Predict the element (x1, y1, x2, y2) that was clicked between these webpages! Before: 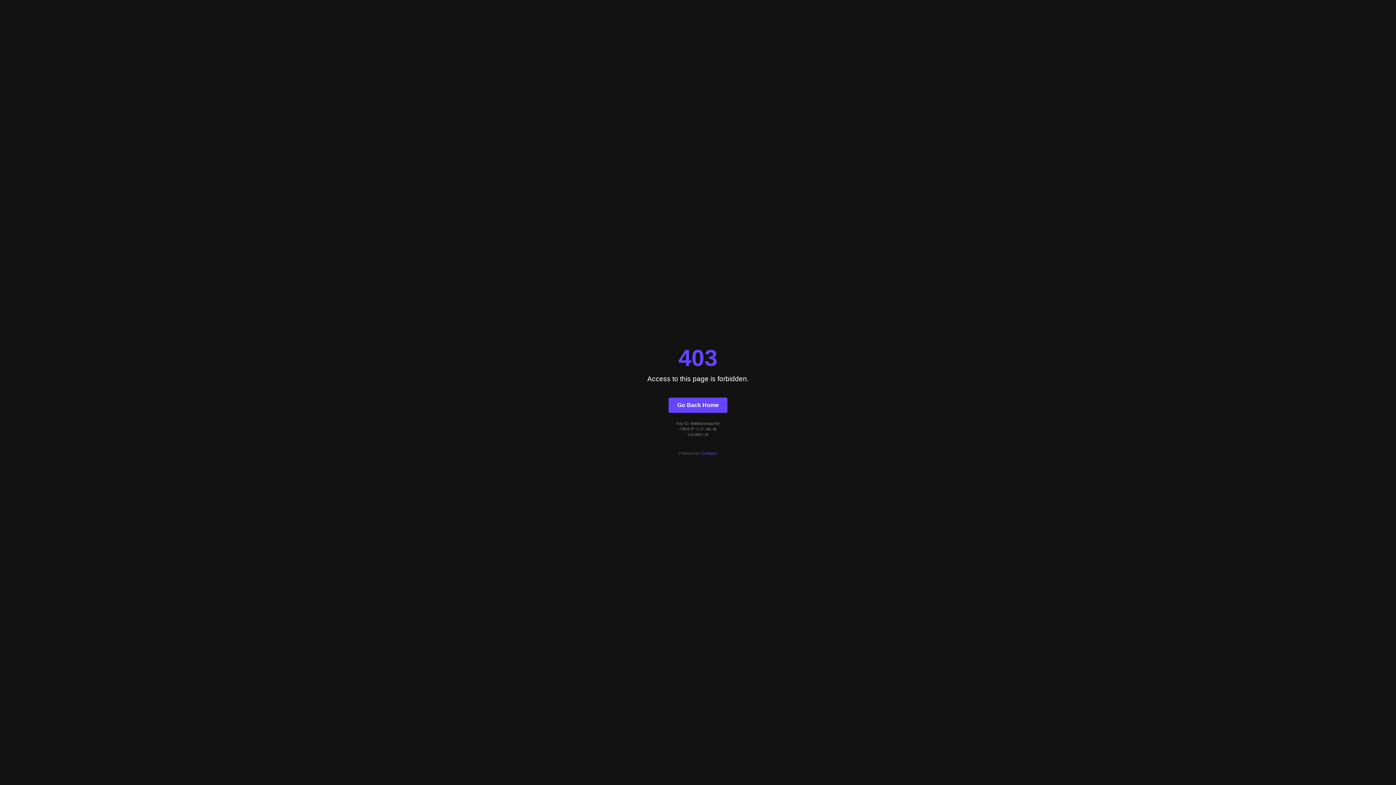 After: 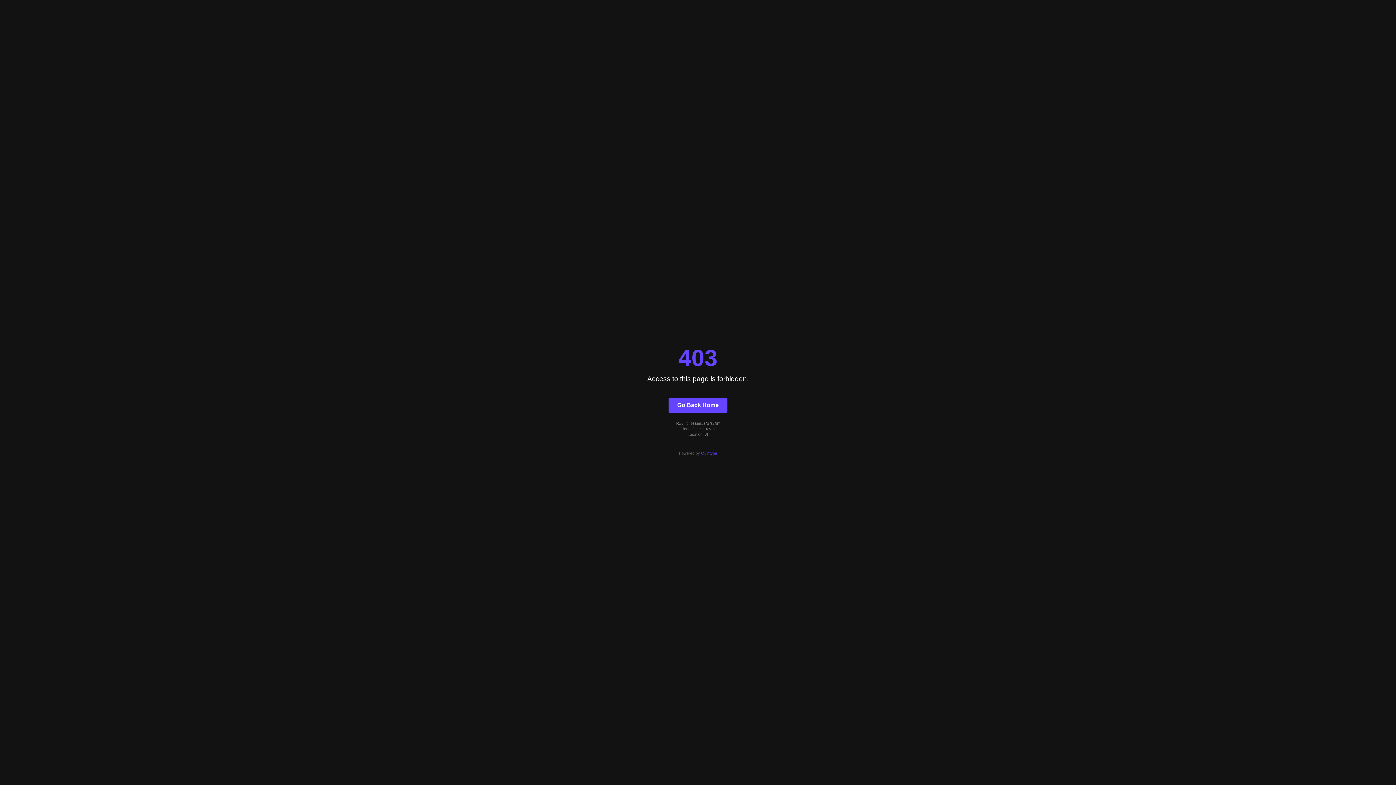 Action: label: Go Back Home bbox: (668, 397, 727, 412)